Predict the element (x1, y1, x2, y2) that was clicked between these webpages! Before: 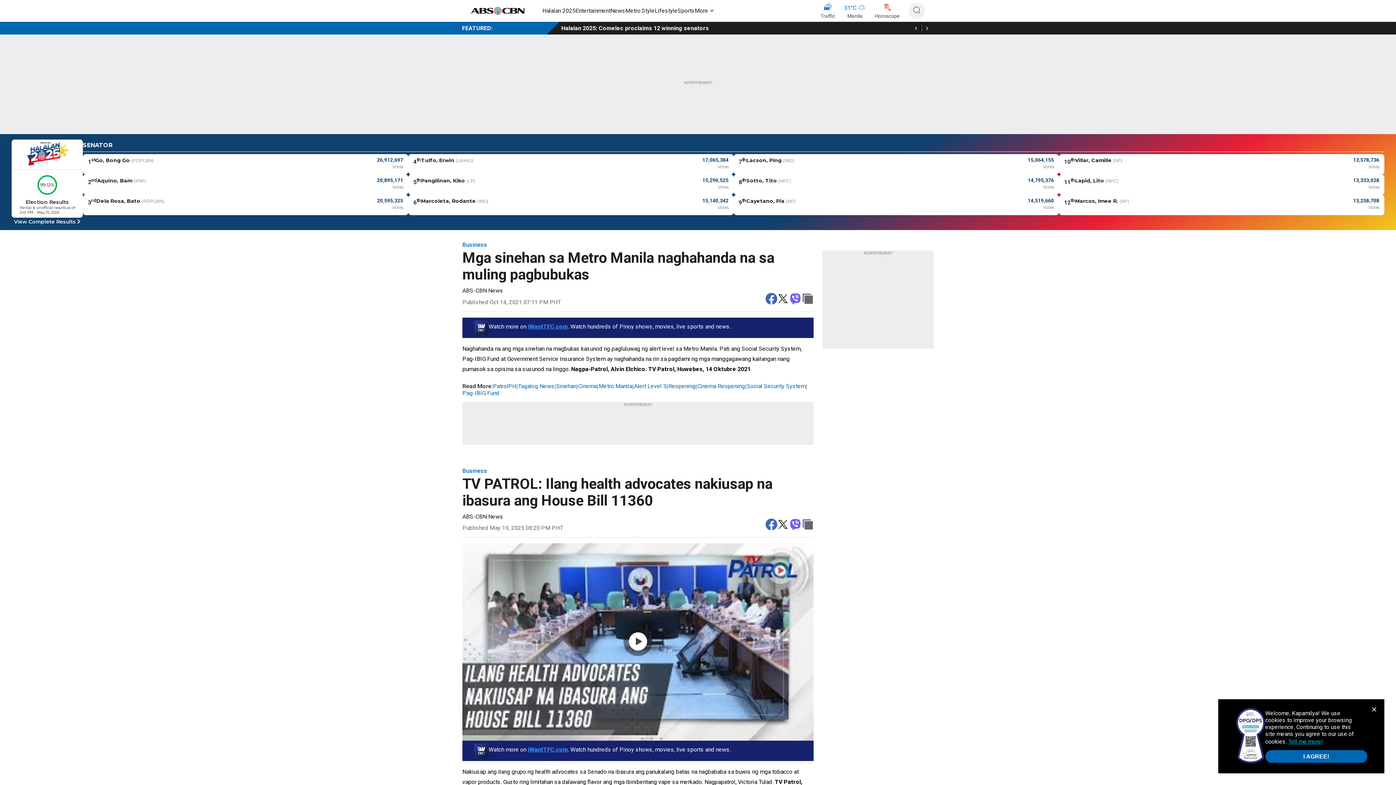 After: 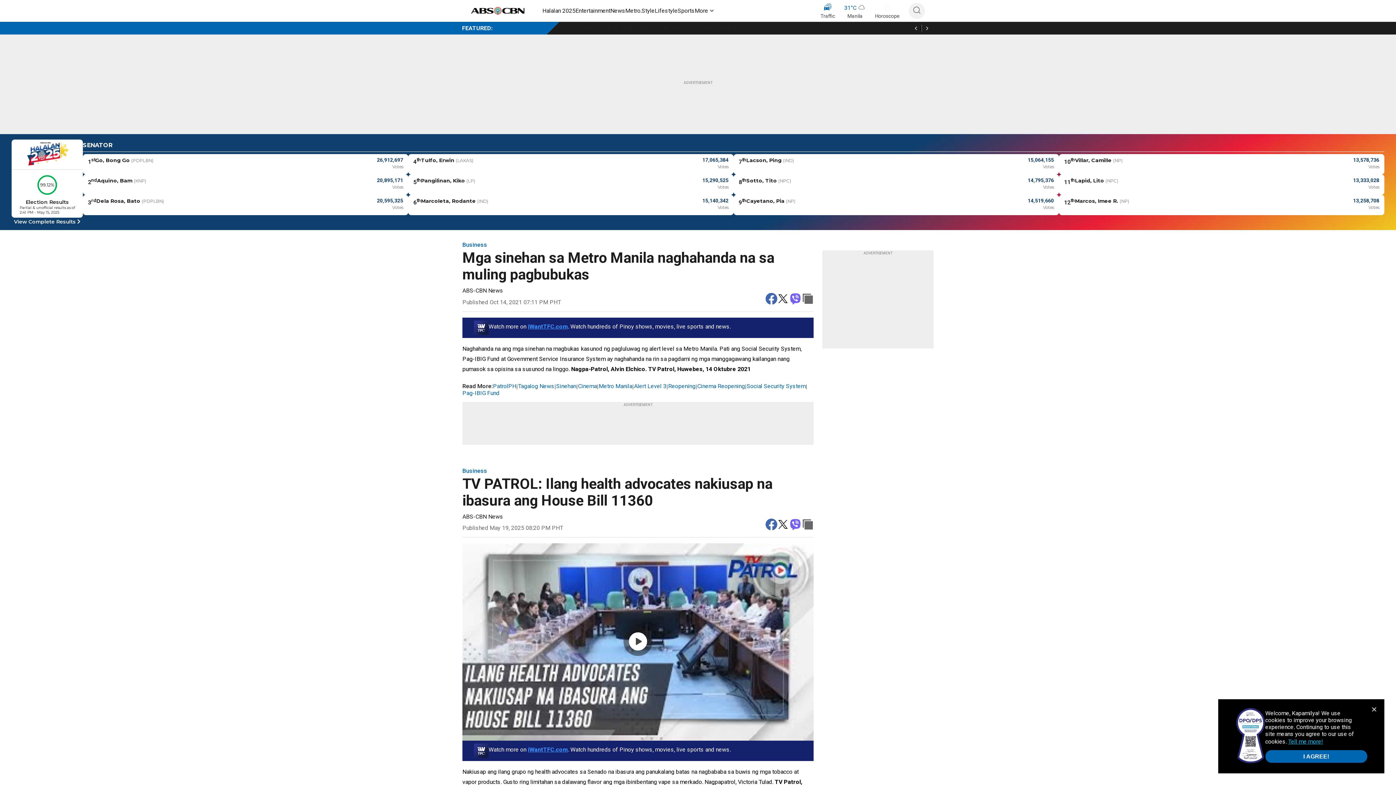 Action: label: Tell me more! bbox: (1288, 737, 1323, 745)